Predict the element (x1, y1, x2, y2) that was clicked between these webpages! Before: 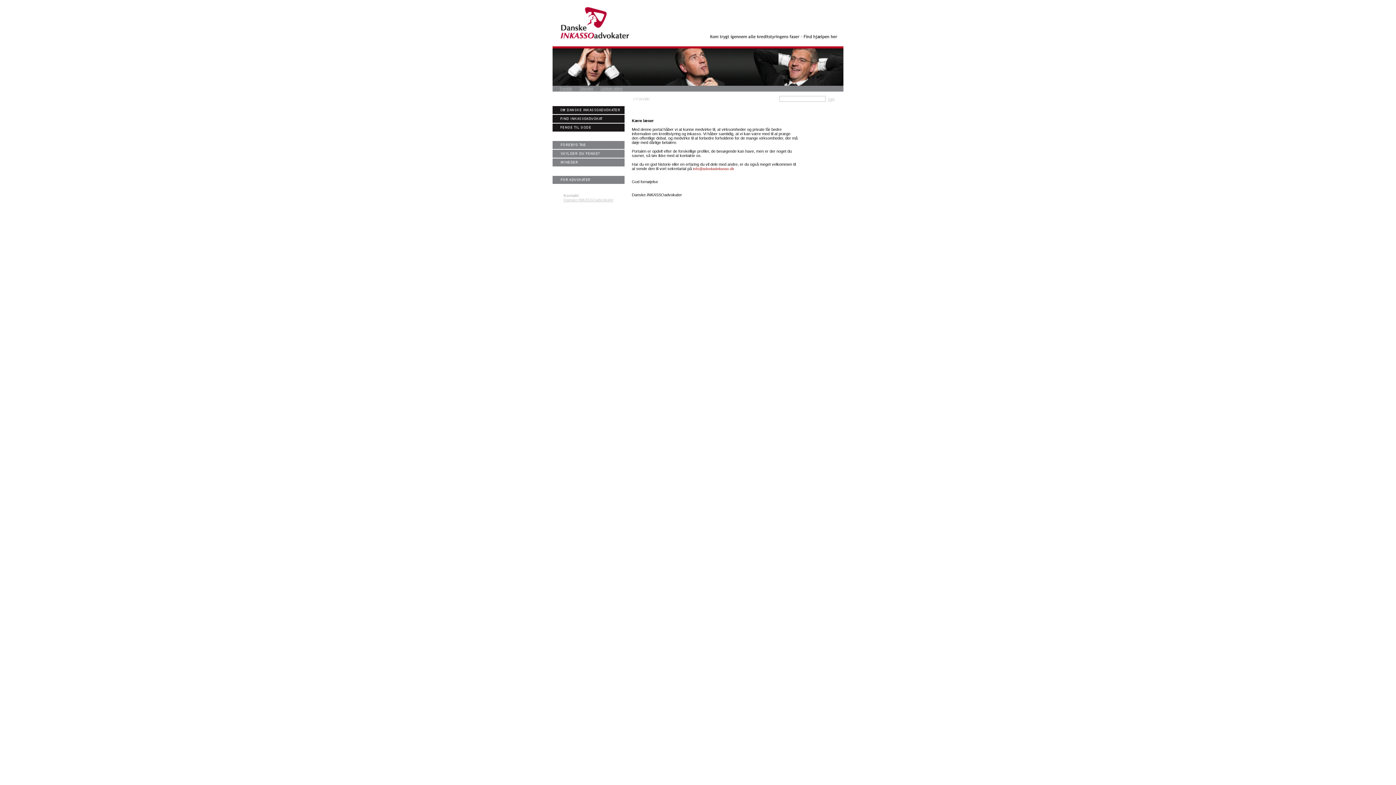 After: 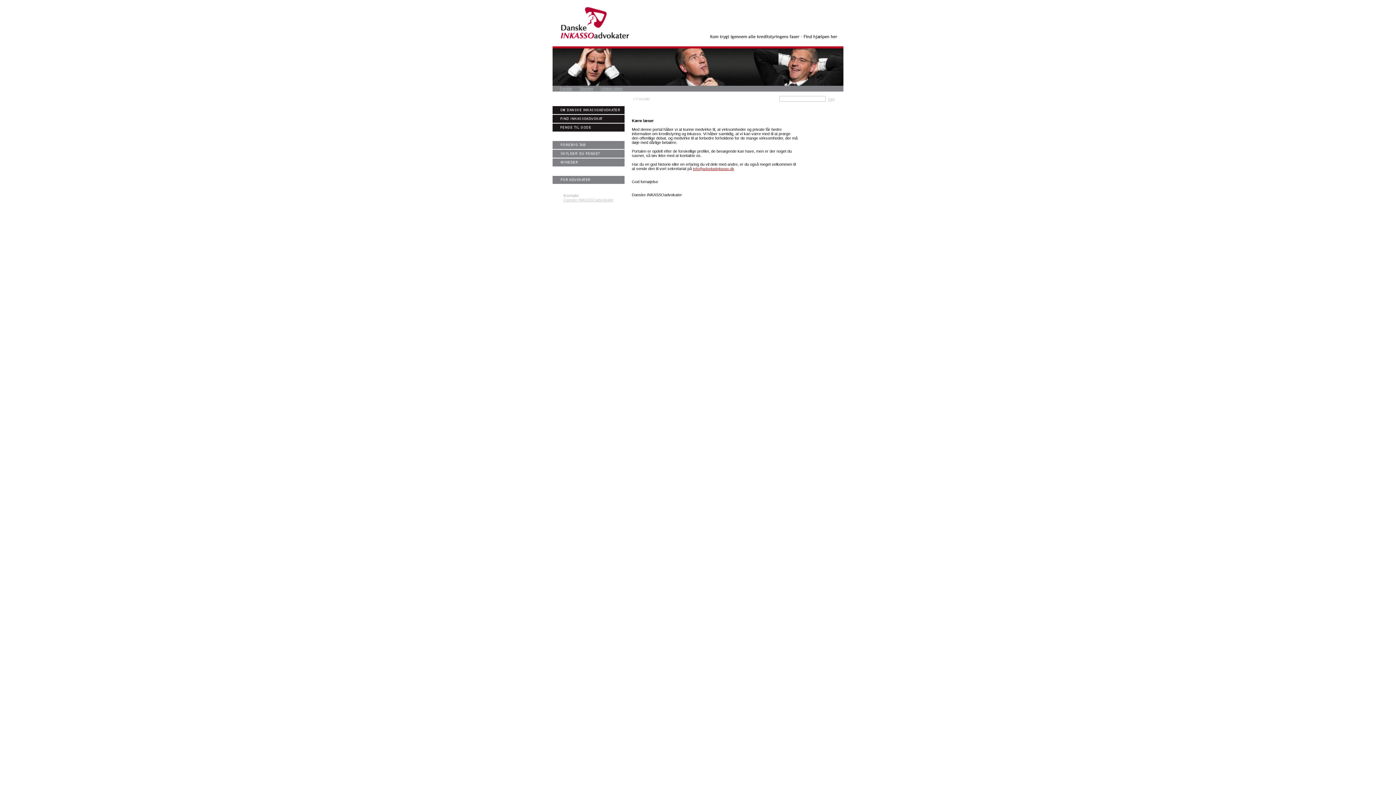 Action: bbox: (693, 166, 734, 170) label: info@advokatinkasso.dk